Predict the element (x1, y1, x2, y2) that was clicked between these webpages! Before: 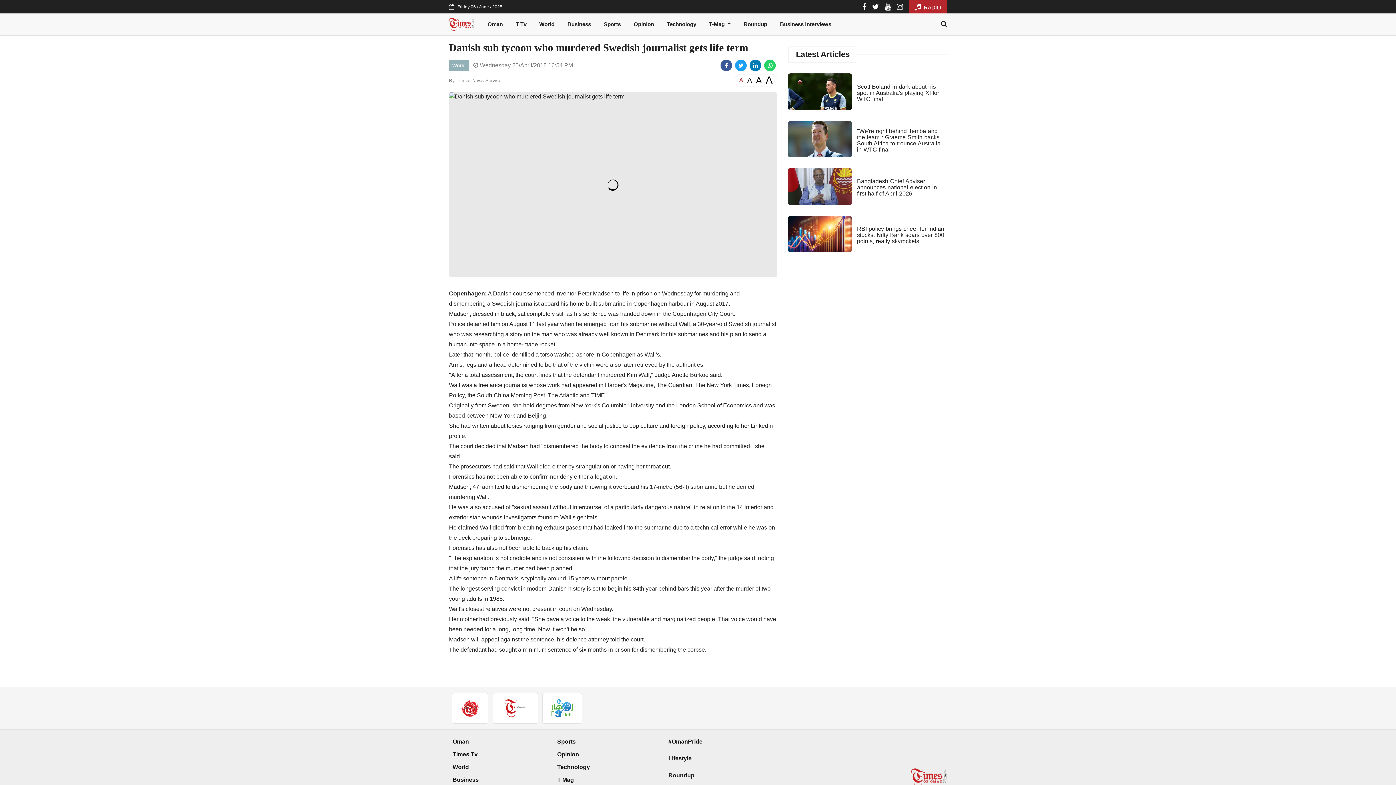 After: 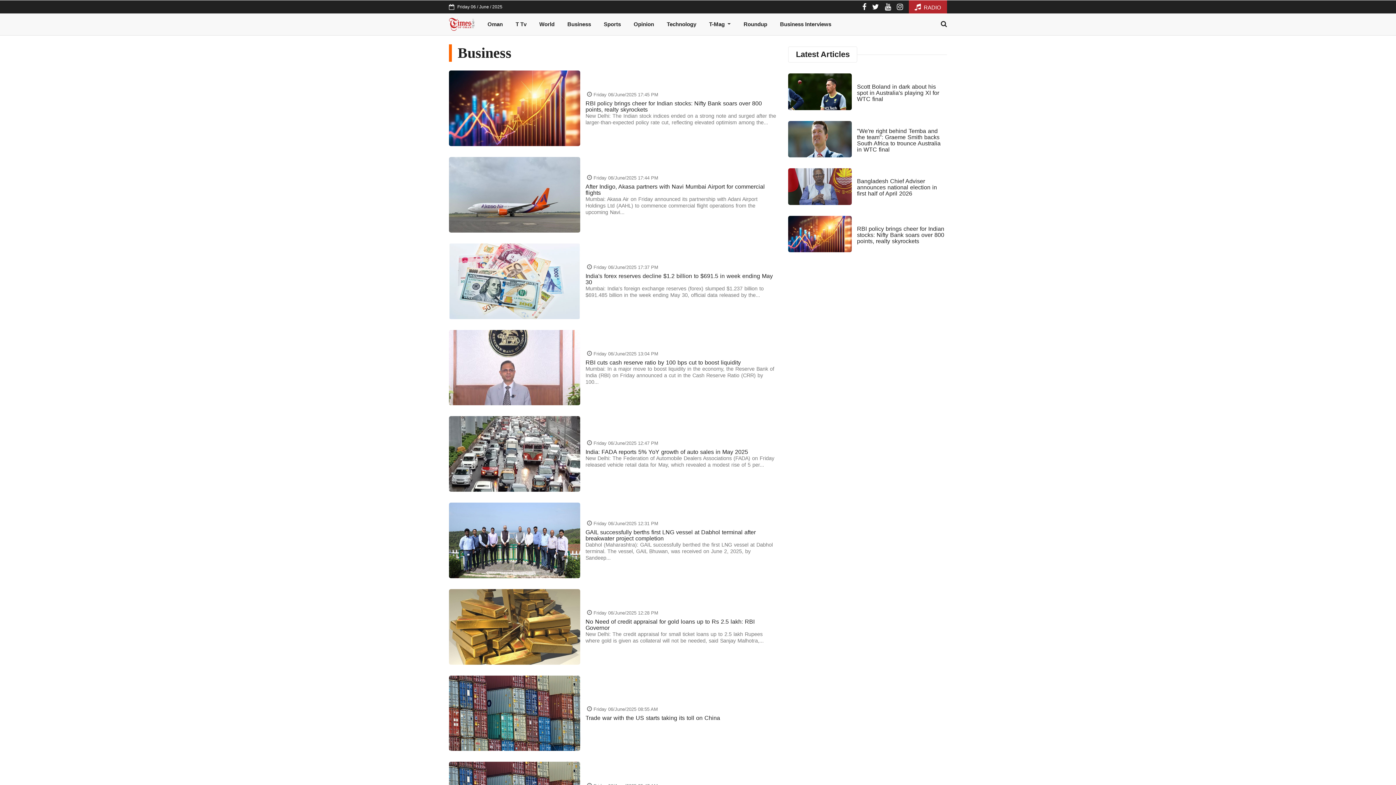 Action: label: Business bbox: (561, 16, 597, 32)